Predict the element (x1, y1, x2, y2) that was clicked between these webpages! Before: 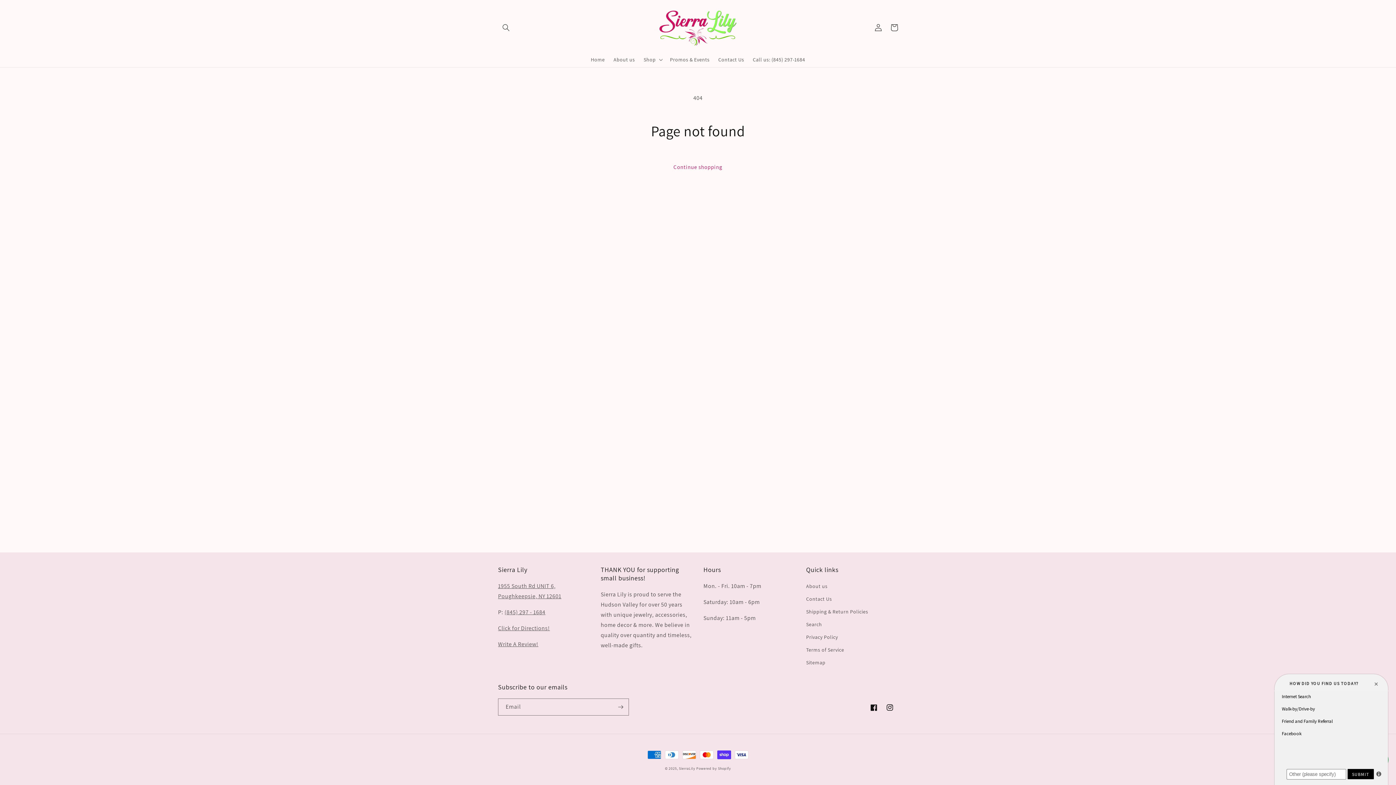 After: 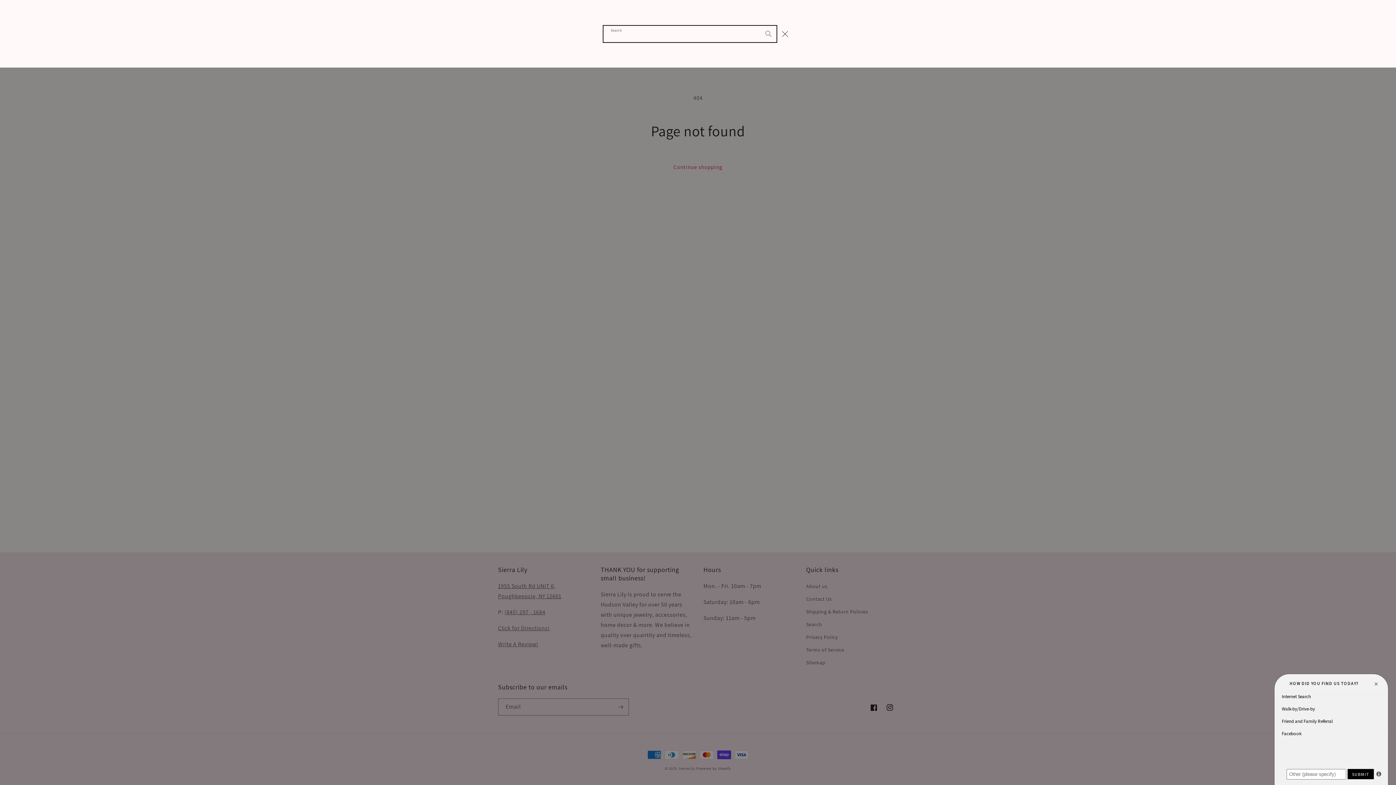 Action: bbox: (498, 19, 514, 35) label: Search